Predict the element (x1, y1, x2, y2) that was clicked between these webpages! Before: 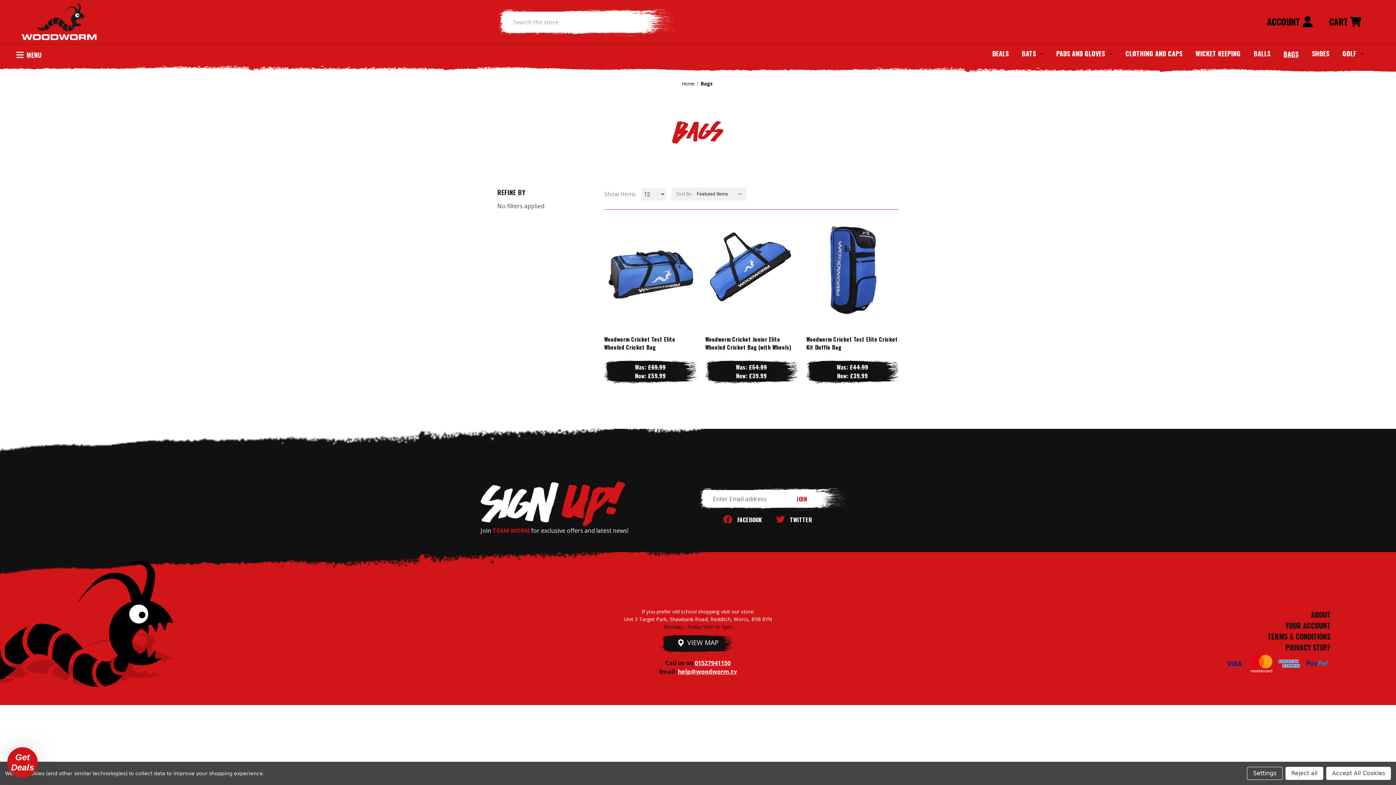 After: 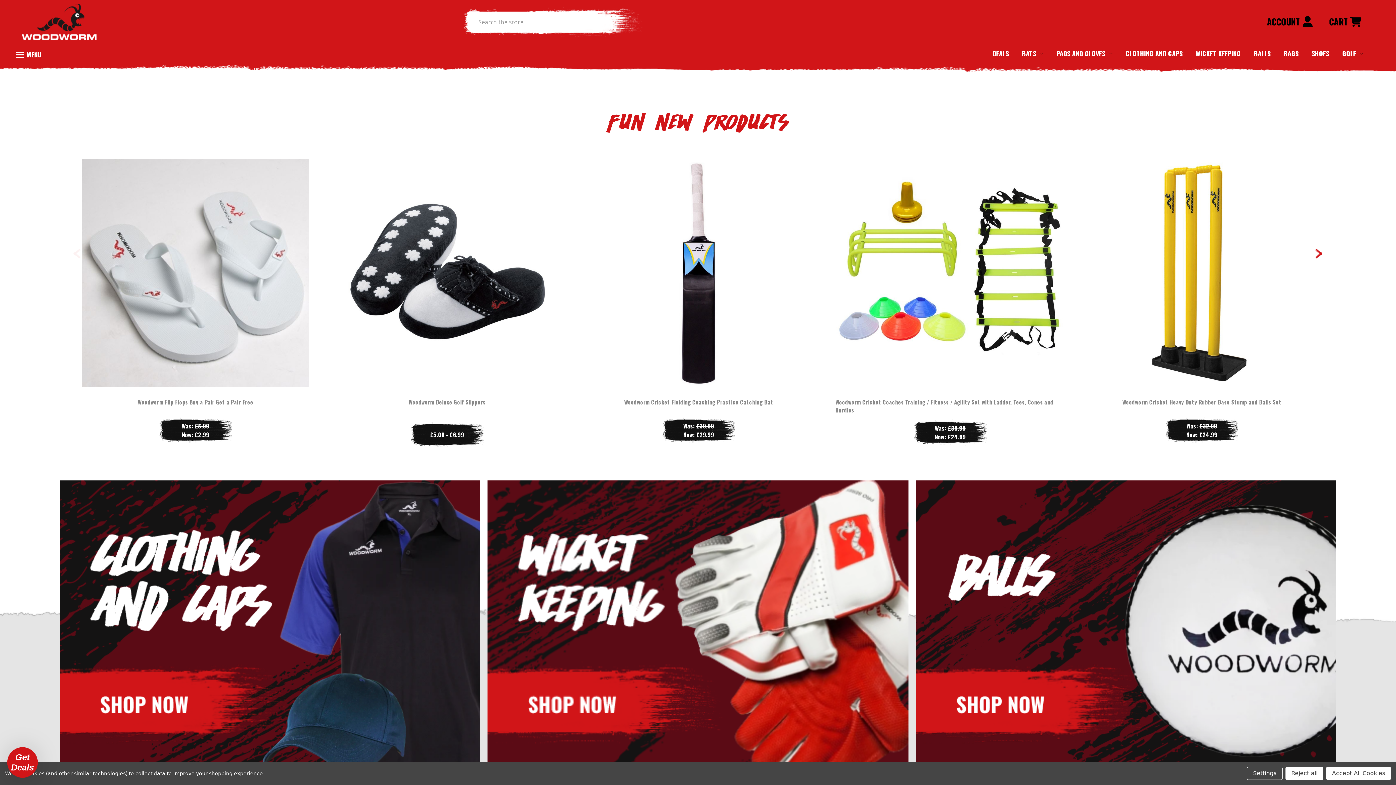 Action: bbox: (21, 3, 96, 40)